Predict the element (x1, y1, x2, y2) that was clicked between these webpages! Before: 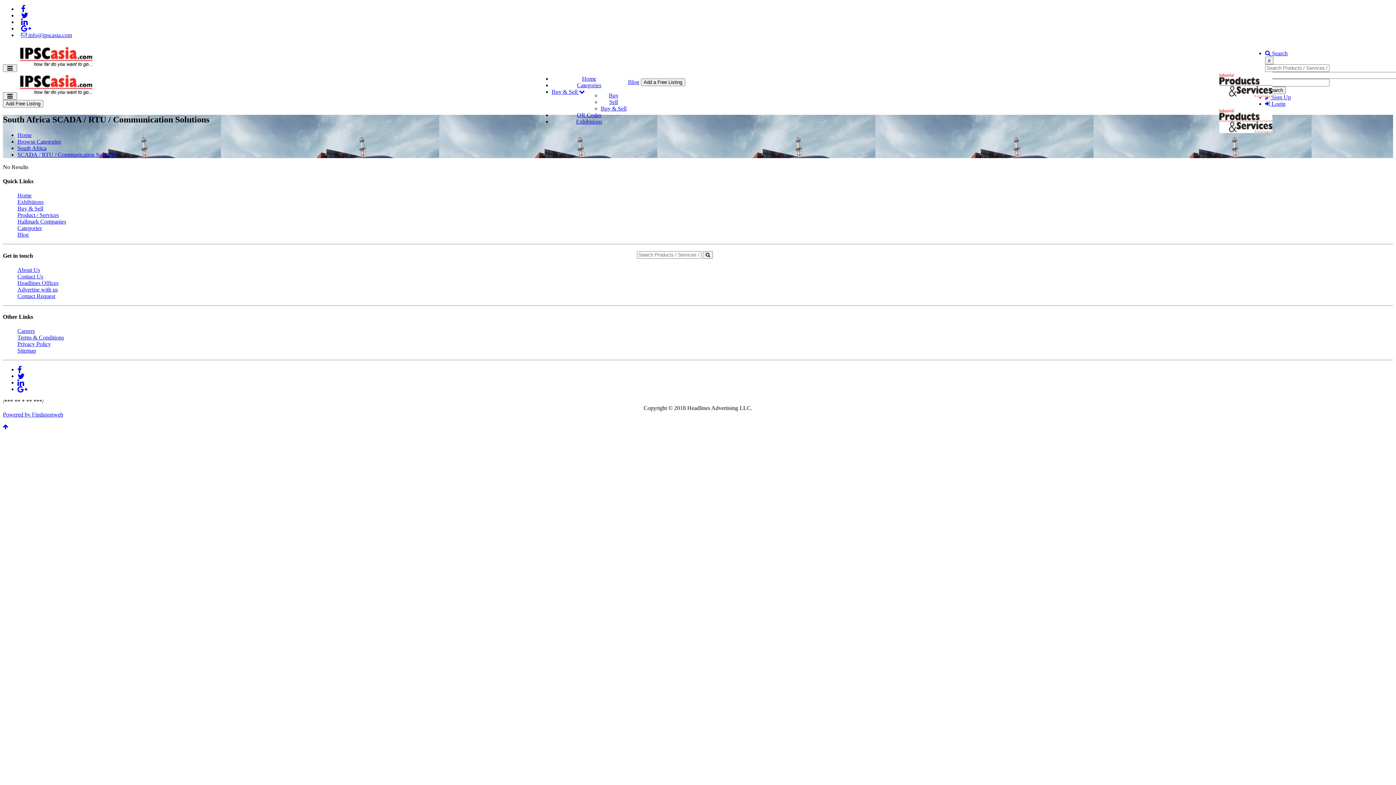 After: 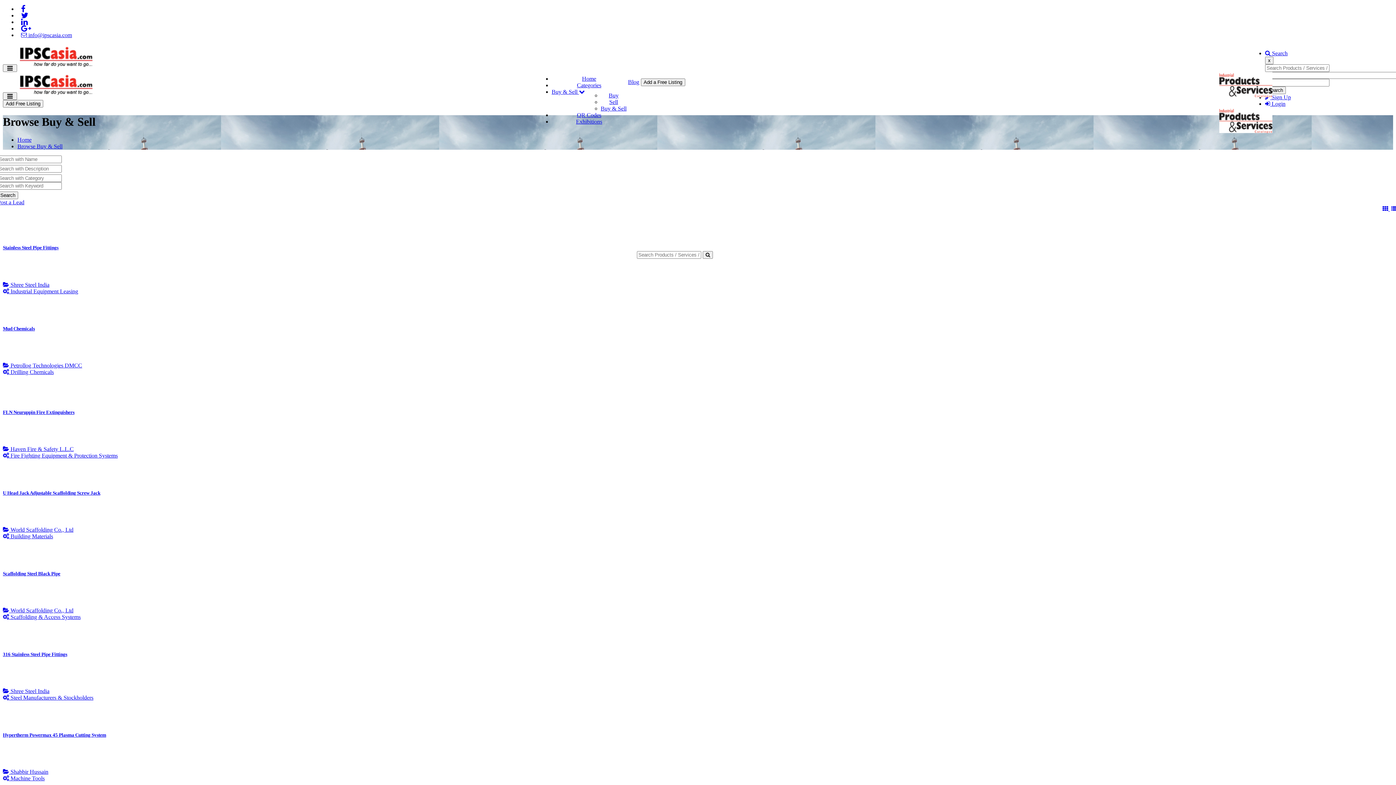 Action: label: Buy & Sell bbox: (600, 105, 626, 111)